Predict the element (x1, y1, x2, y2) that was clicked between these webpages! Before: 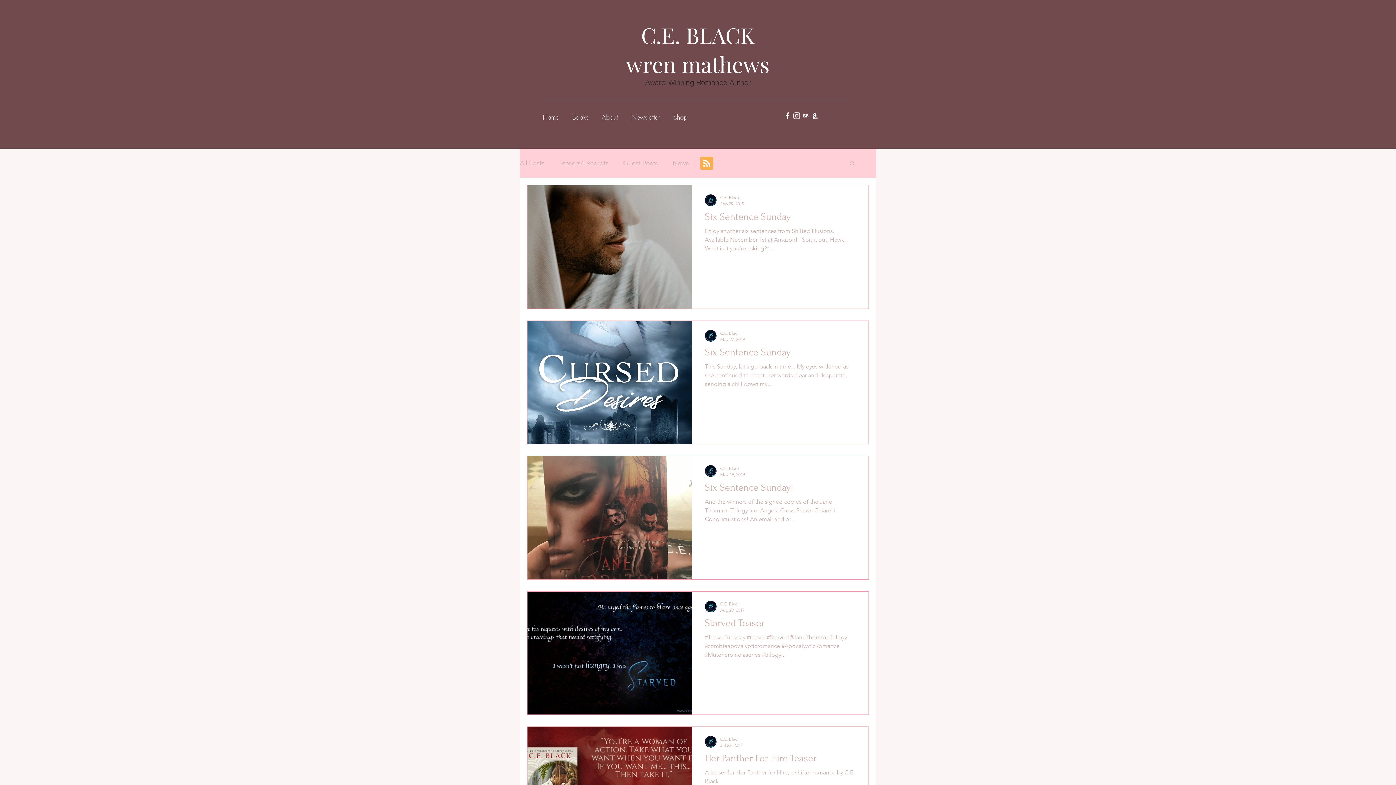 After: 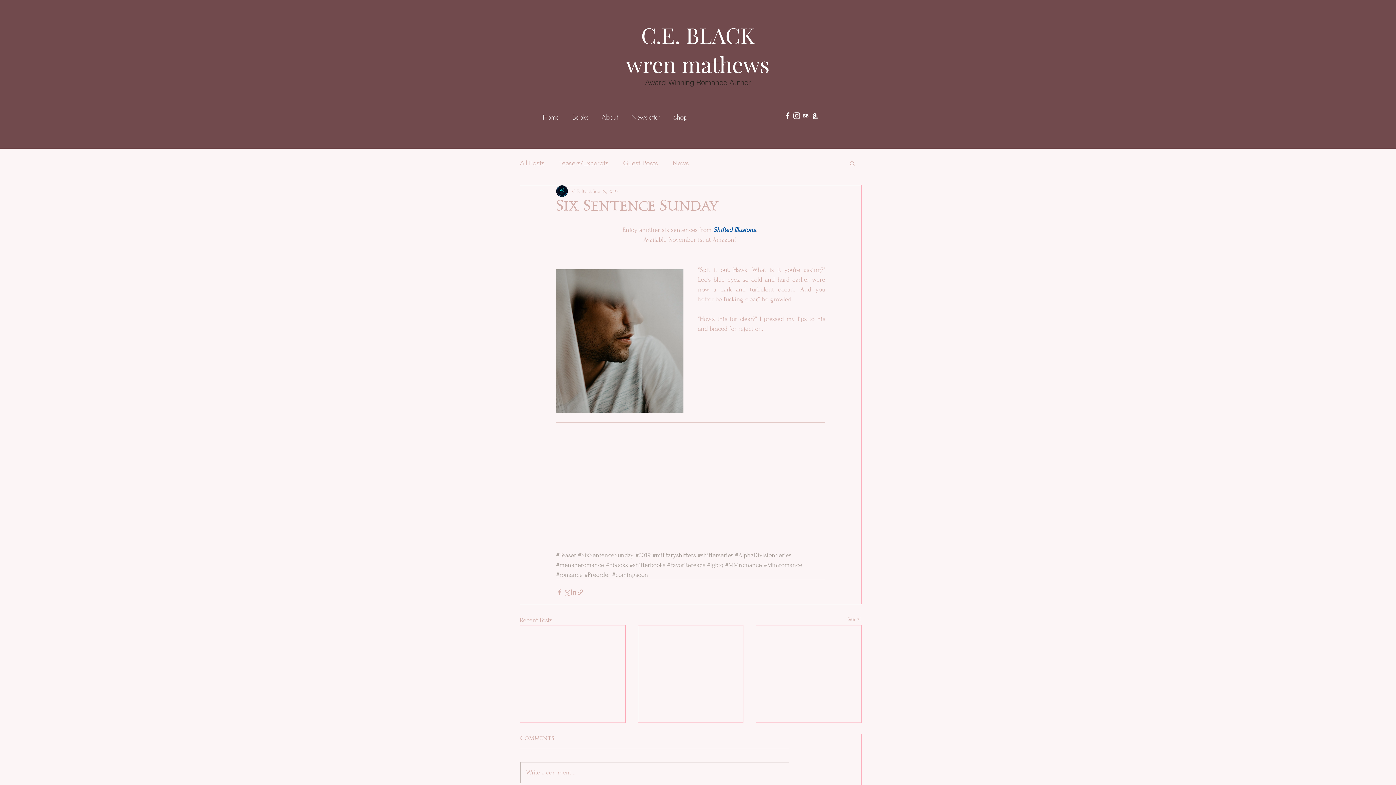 Action: label: Six Sentence Sunday bbox: (705, 210, 855, 226)